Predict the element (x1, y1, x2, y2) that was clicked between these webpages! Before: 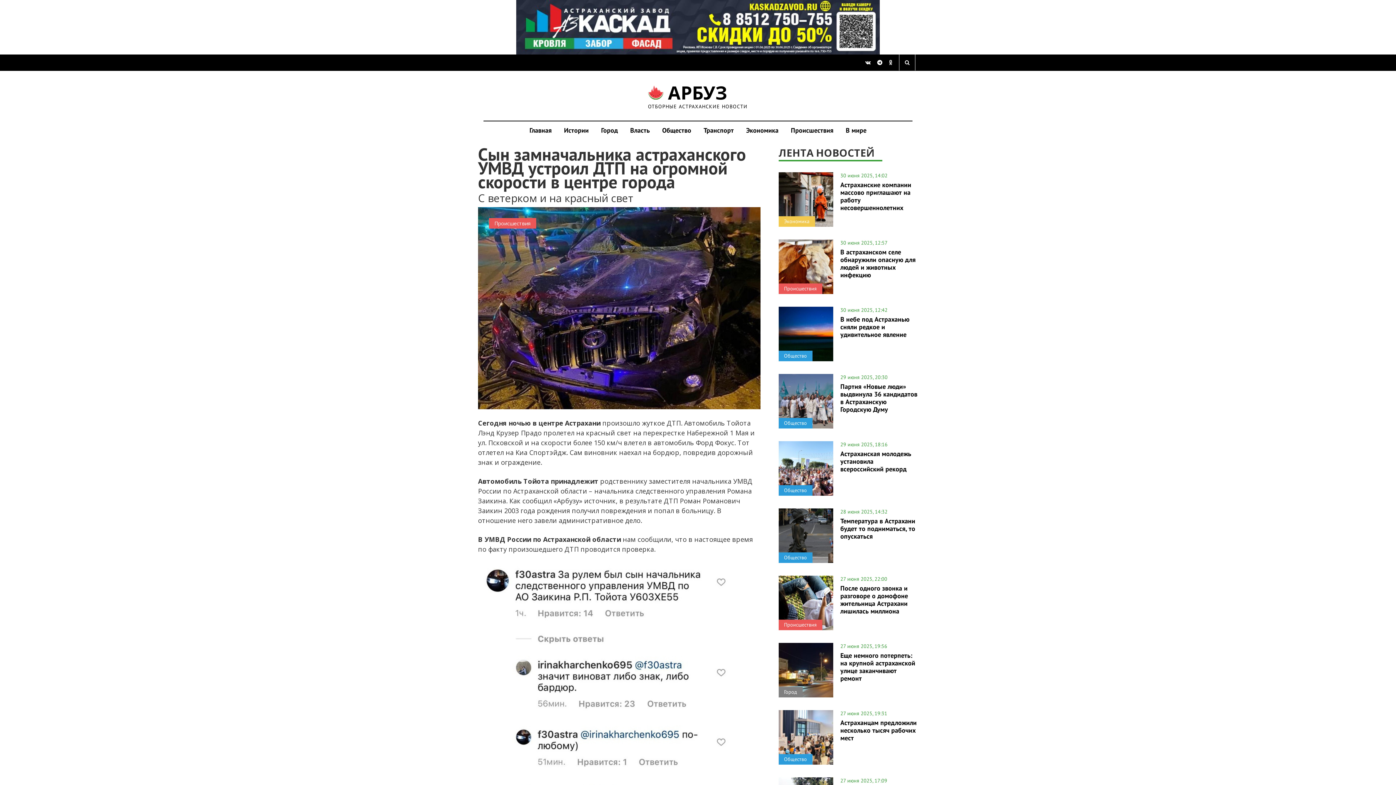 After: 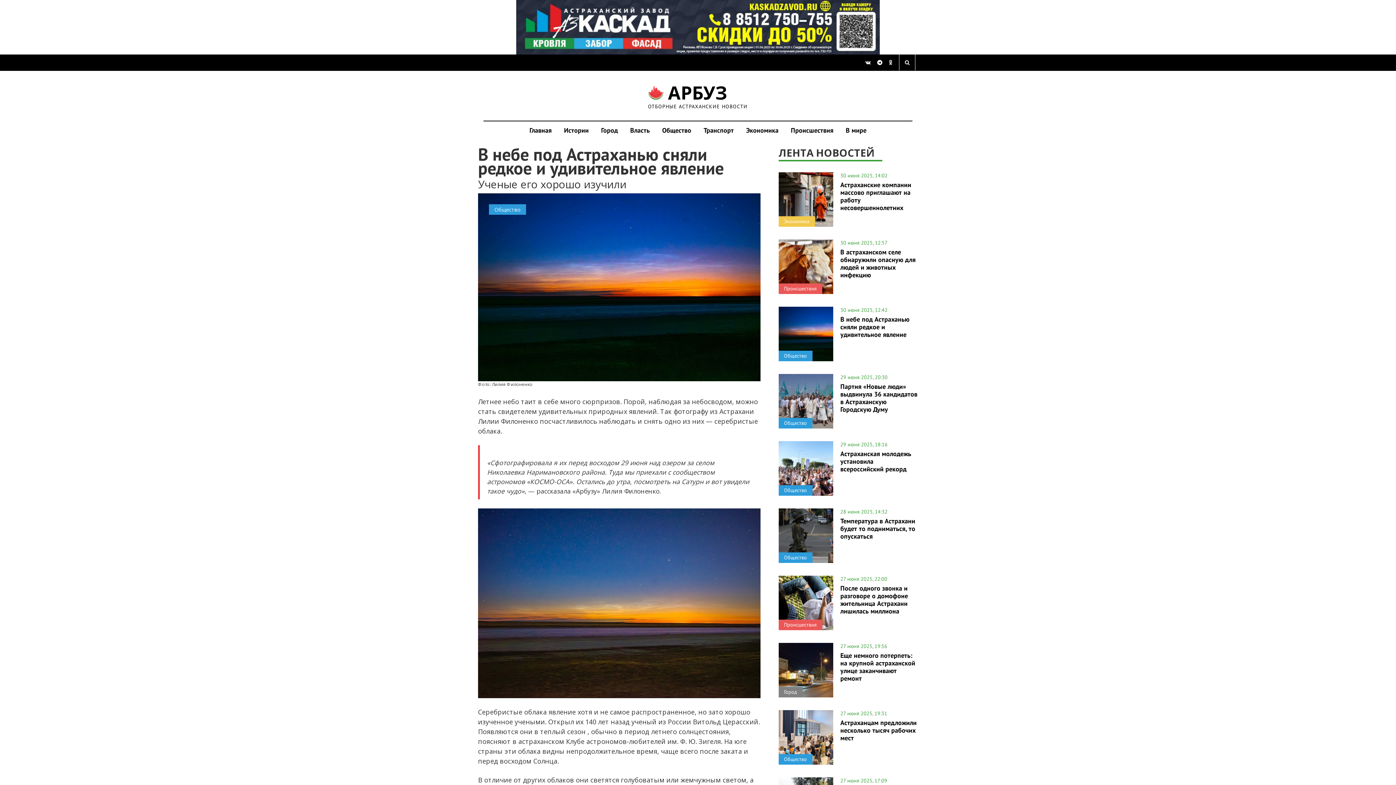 Action: label: В небе под Астраханью сняли редкое и удивительное явление bbox: (840, 313, 918, 338)